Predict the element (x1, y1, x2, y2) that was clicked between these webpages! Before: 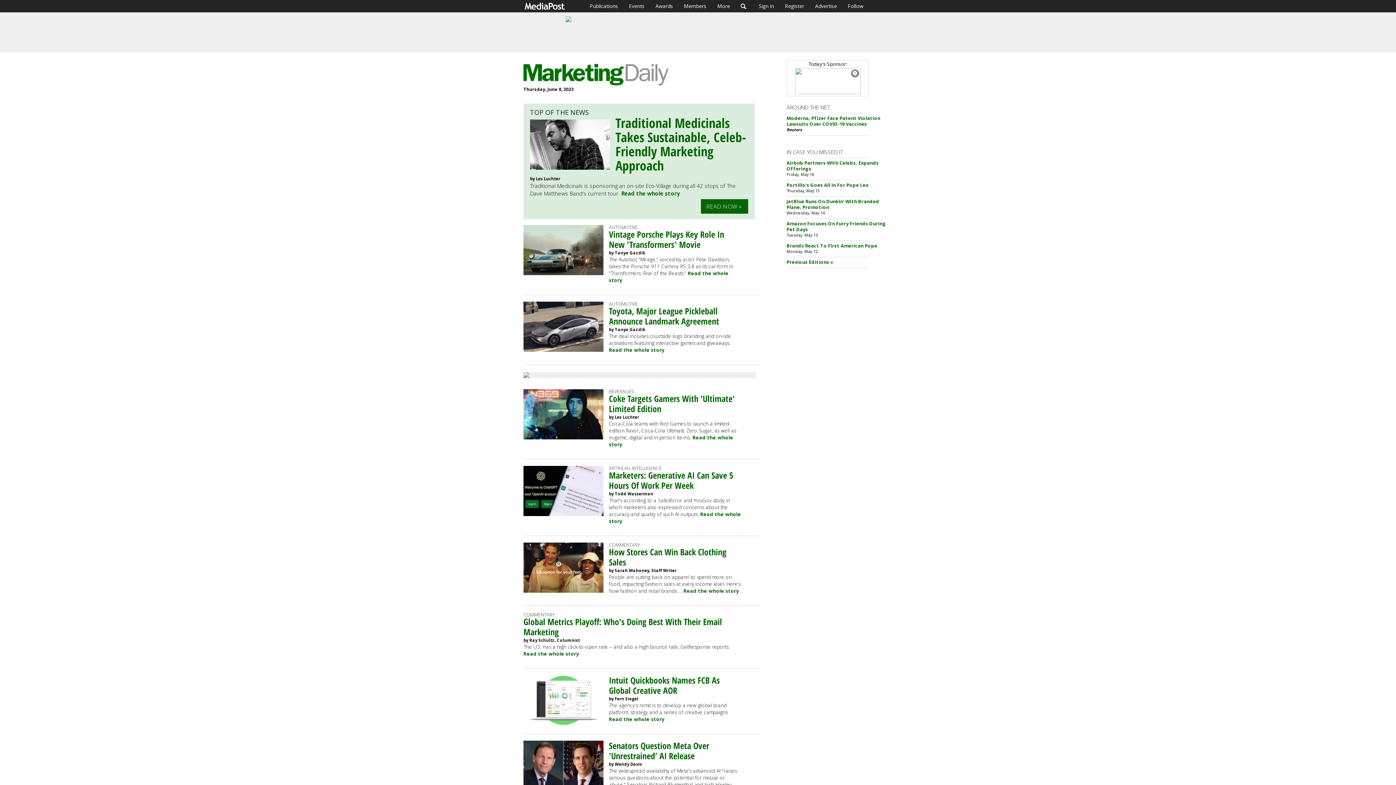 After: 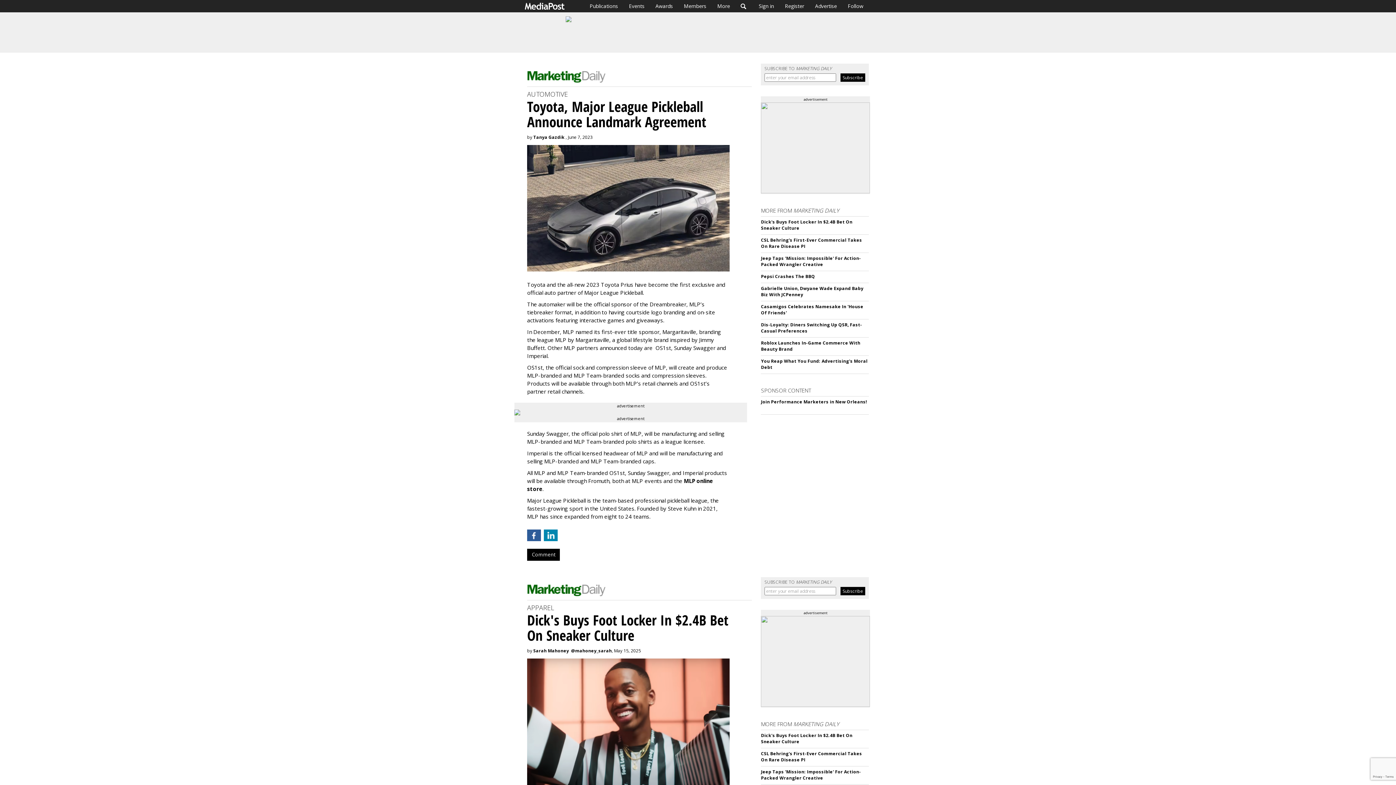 Action: label: Read the whole story bbox: (609, 346, 664, 353)